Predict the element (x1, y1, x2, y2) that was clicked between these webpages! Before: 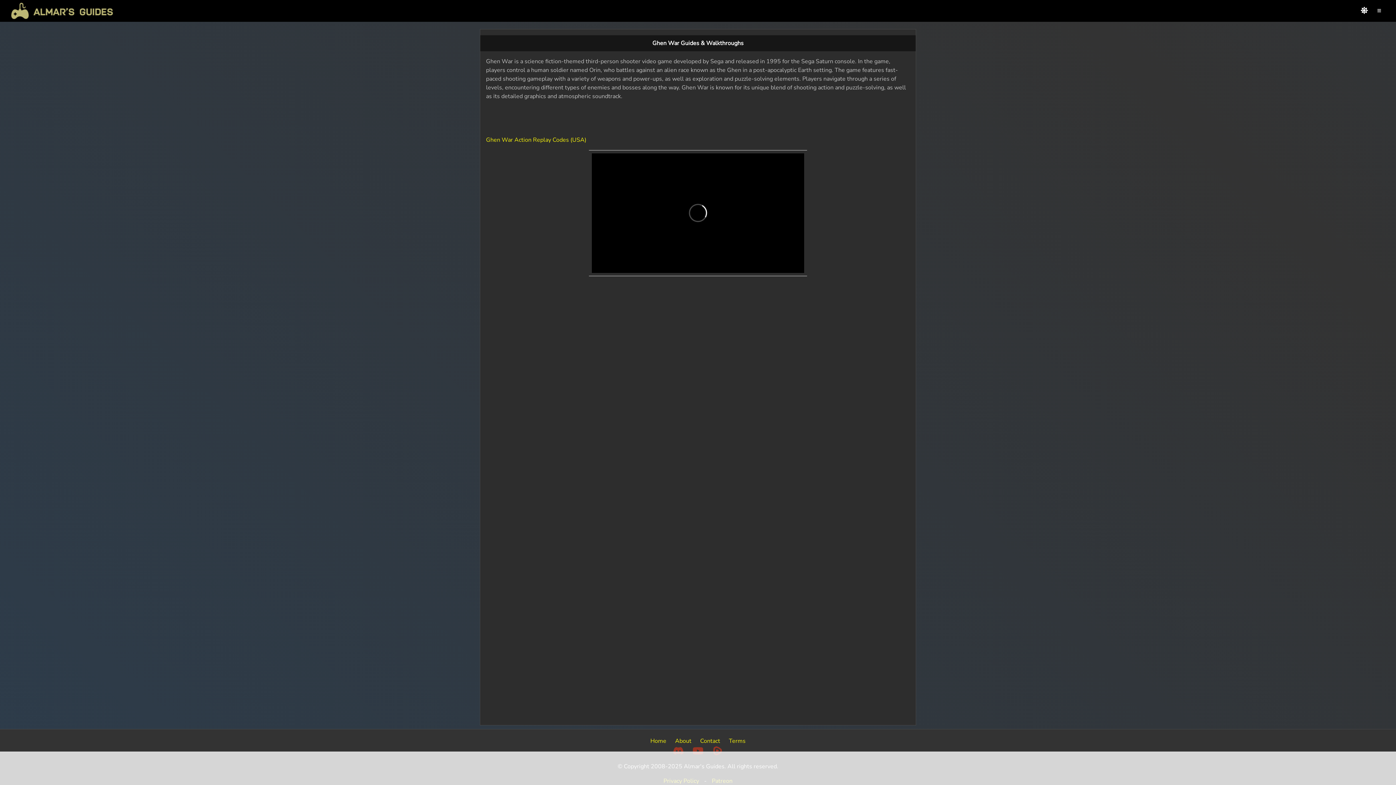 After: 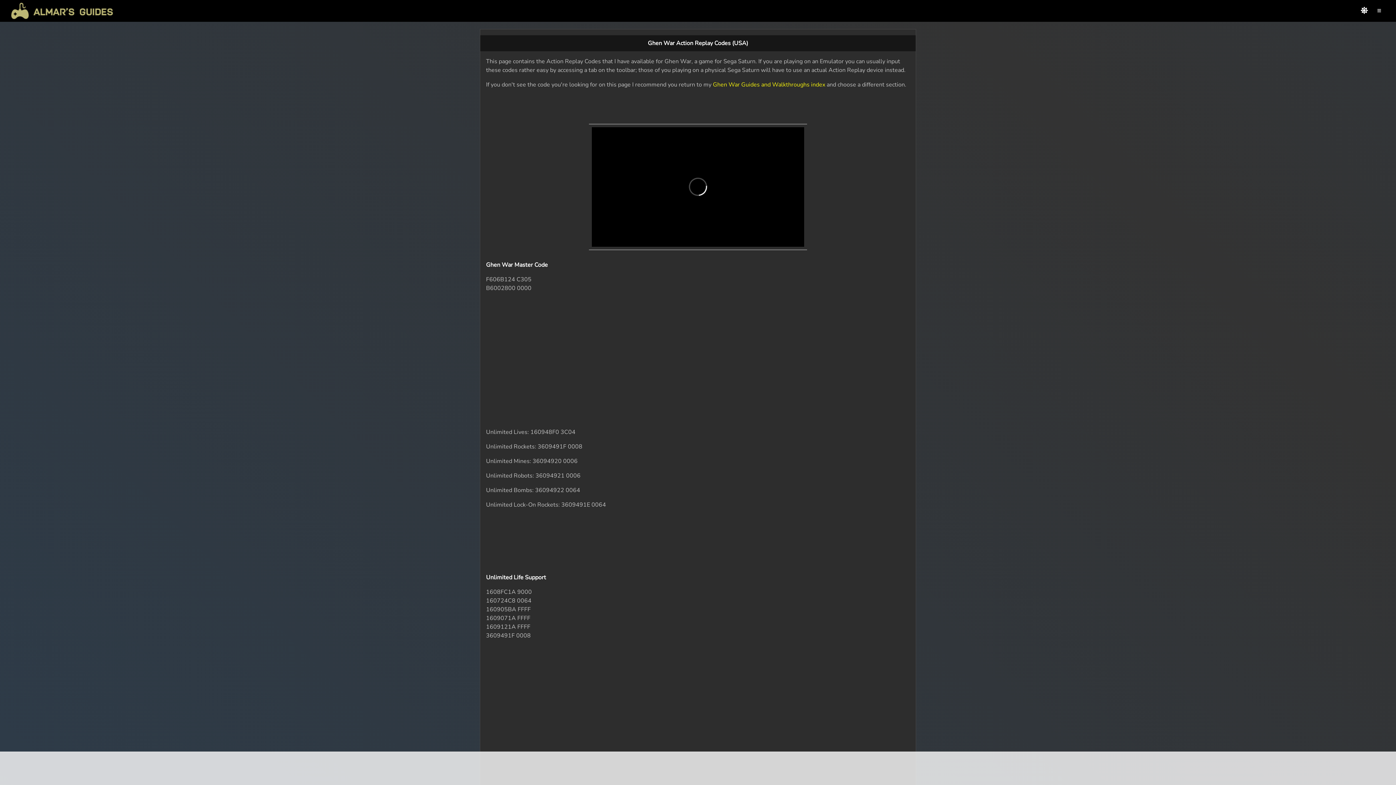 Action: label: Ghen War Action Replay Codes (USA) bbox: (486, 136, 586, 144)